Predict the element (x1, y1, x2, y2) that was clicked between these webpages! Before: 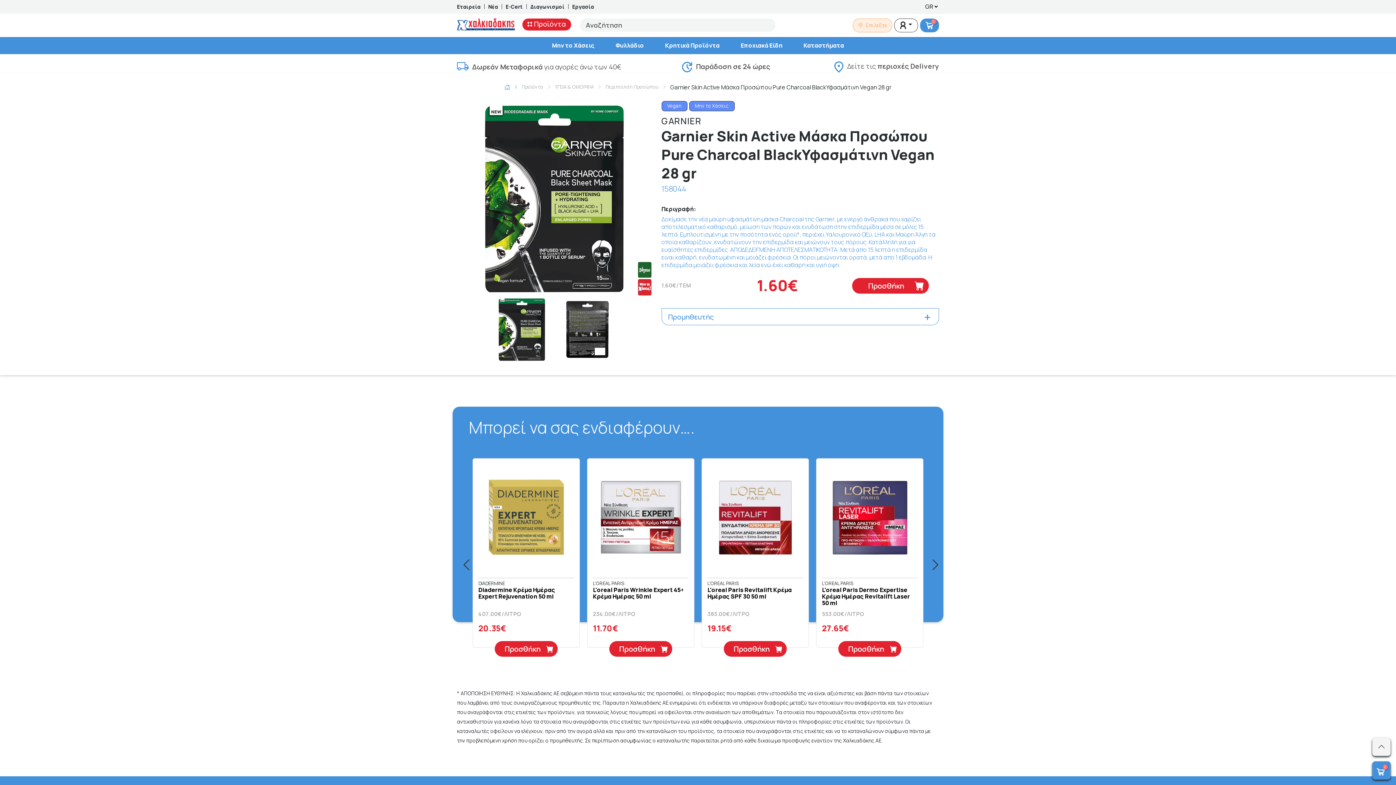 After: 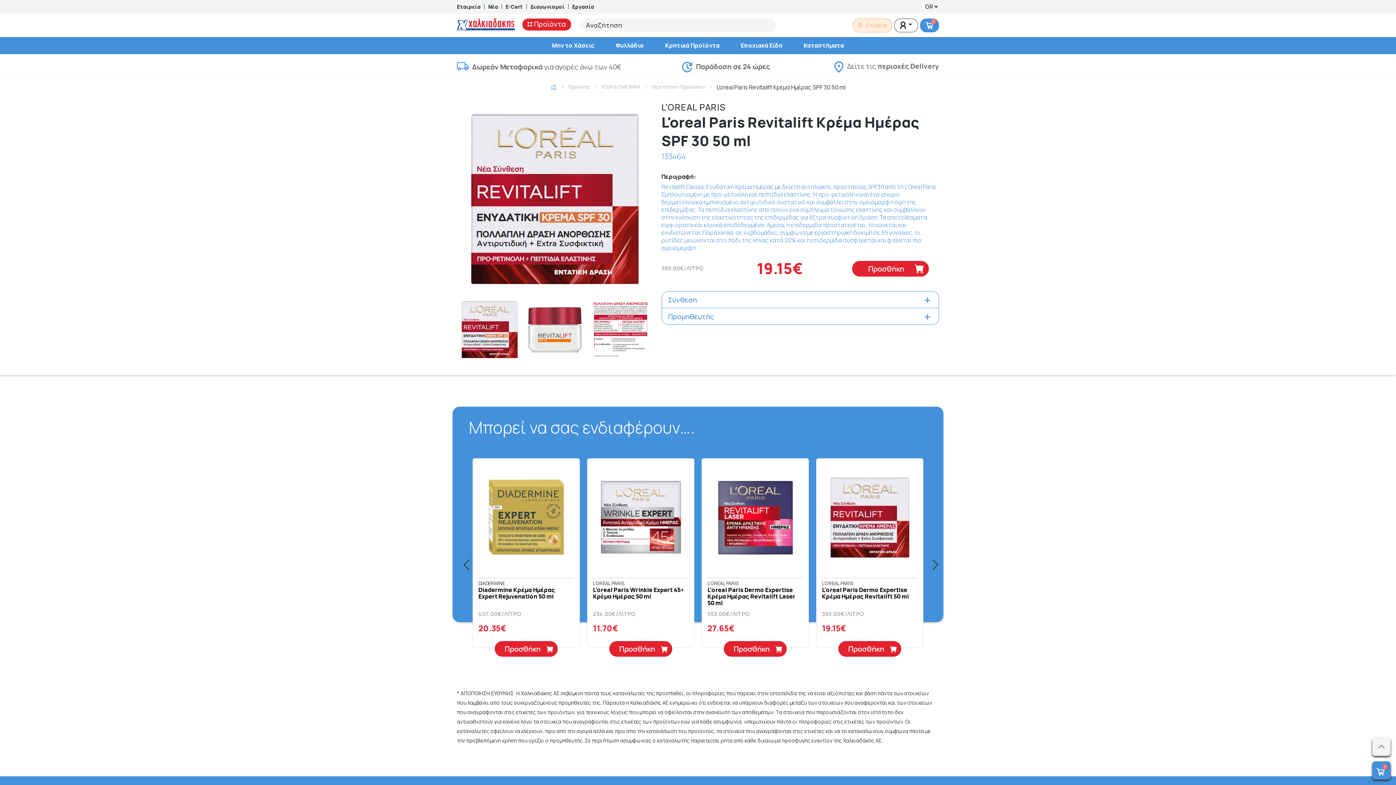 Action: label: L'oreal Paris Revitalift Κρέμα Ημέρας SPF 30 50 ml bbox: (707, 586, 792, 600)